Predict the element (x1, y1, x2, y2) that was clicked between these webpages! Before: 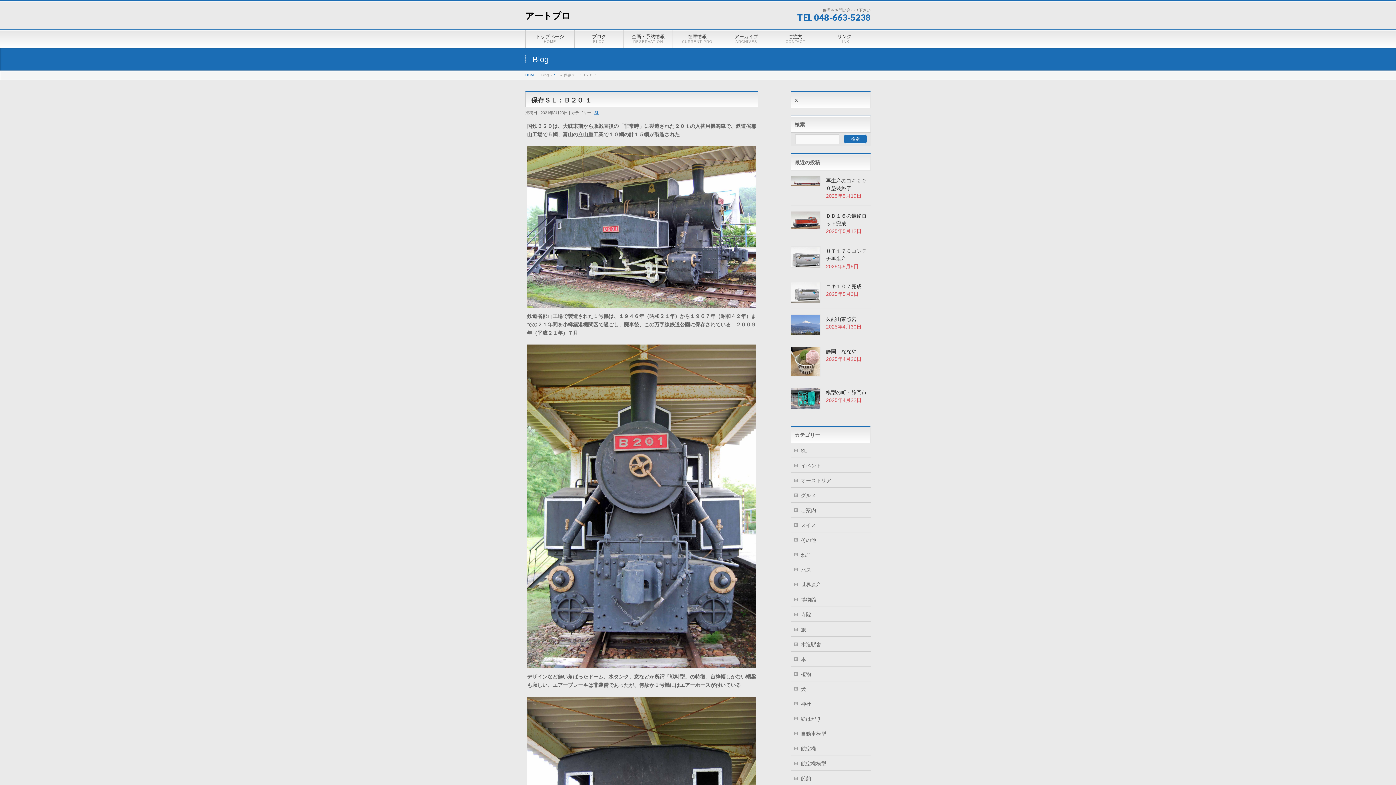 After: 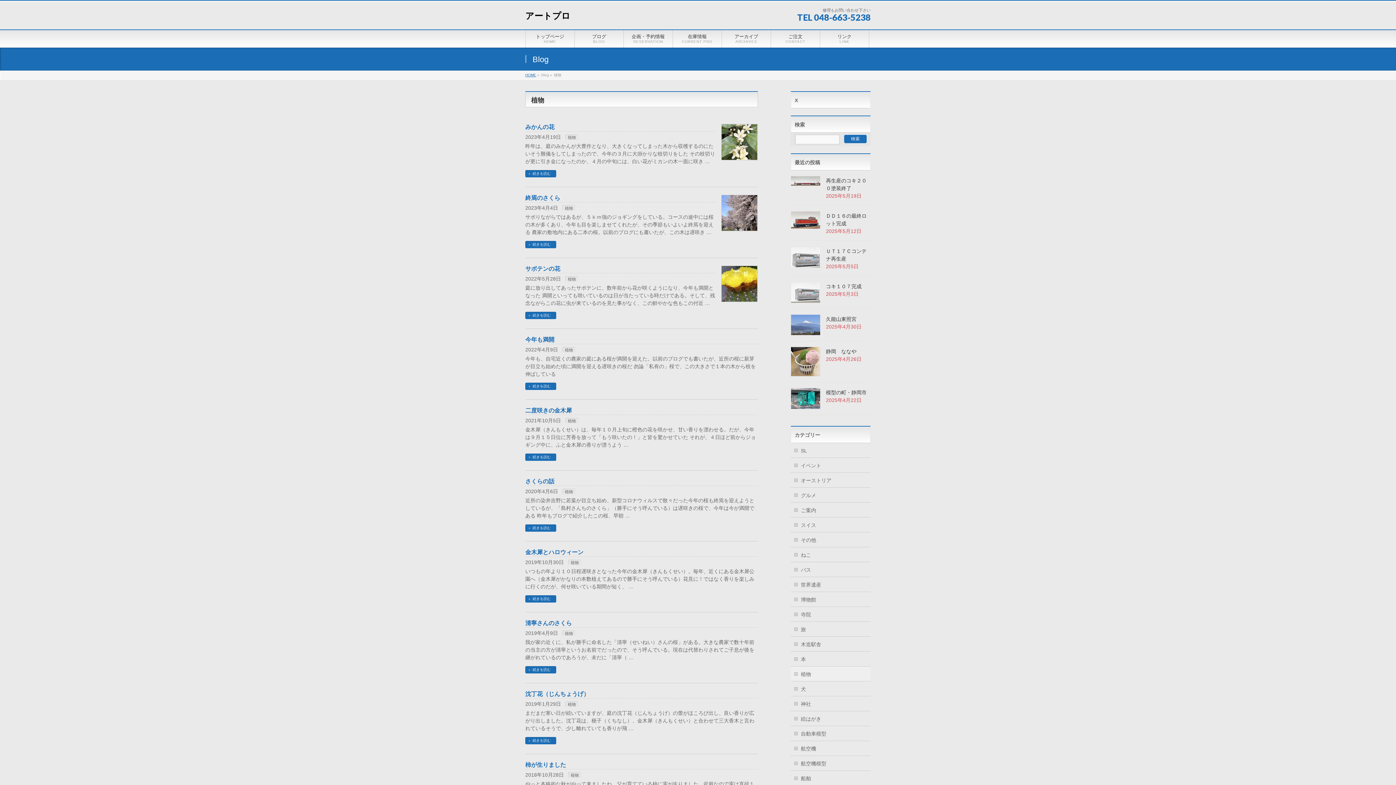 Action: bbox: (790, 666, 870, 681) label: 植物